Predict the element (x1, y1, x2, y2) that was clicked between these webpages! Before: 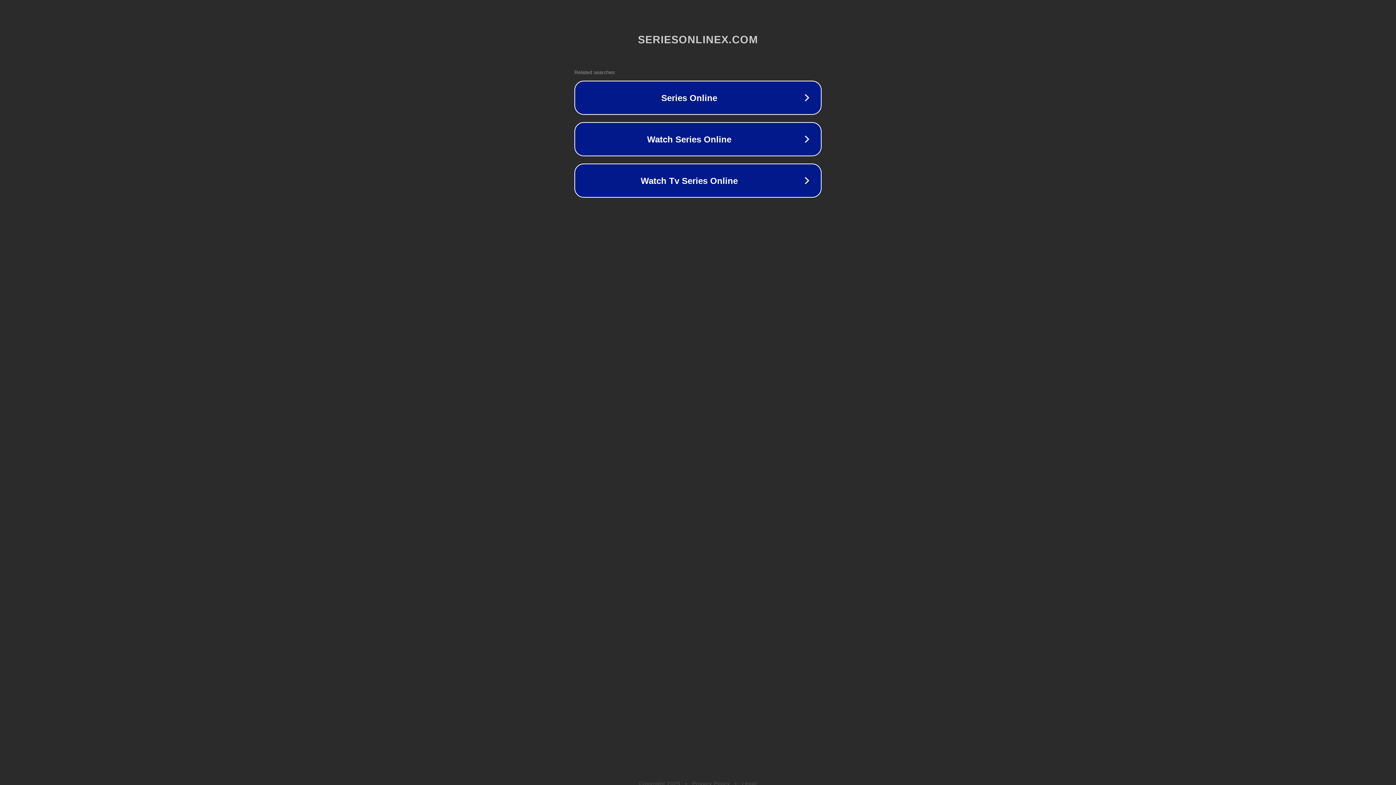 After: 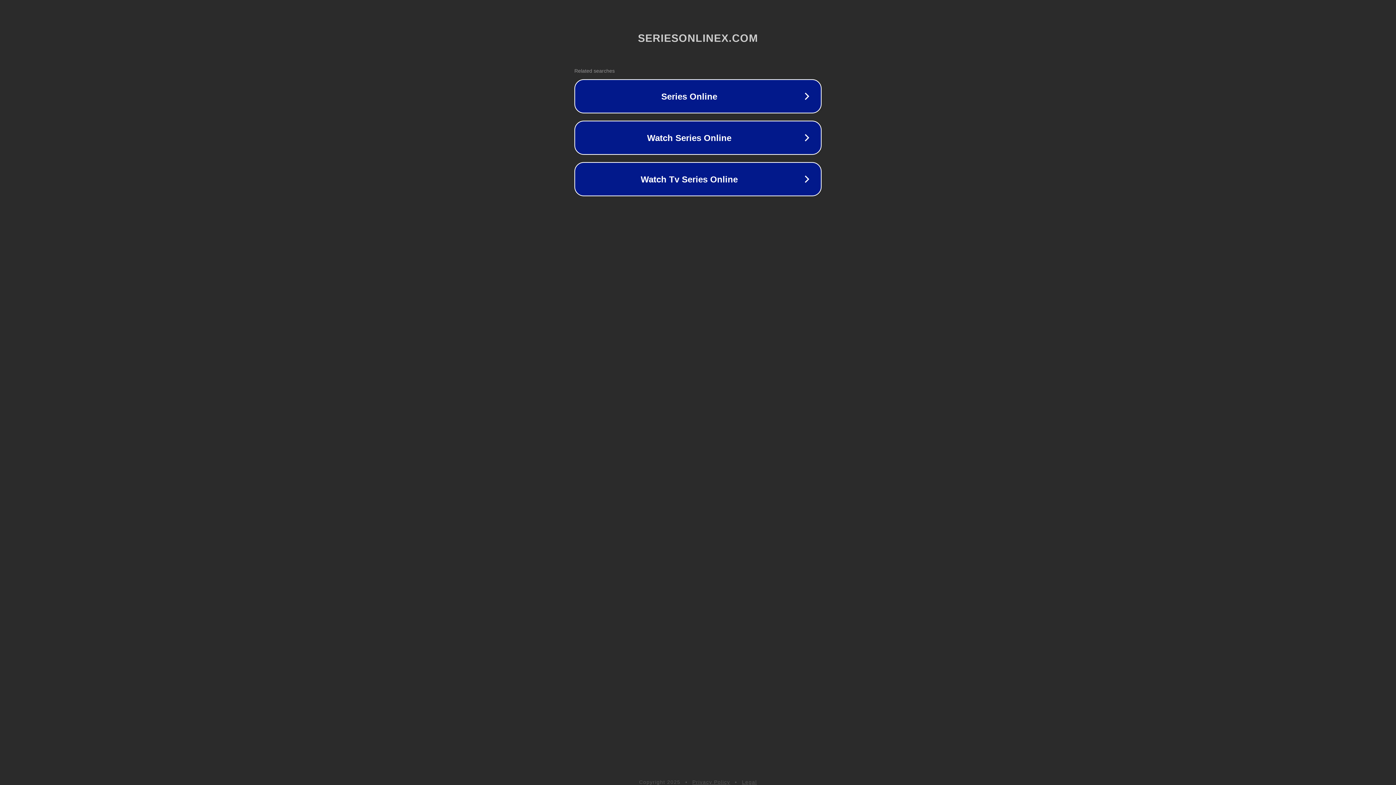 Action: bbox: (692, 781, 730, 786) label: Privacy Policy